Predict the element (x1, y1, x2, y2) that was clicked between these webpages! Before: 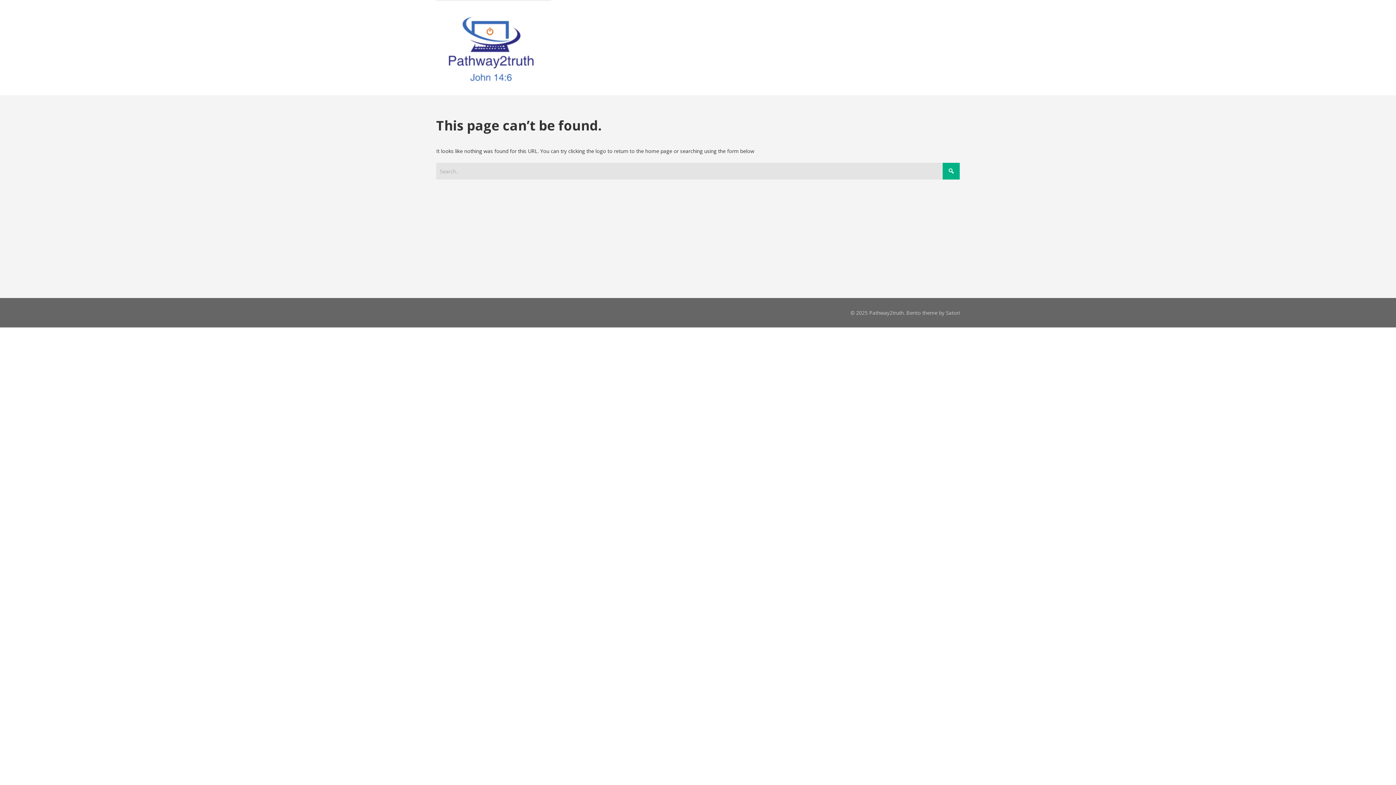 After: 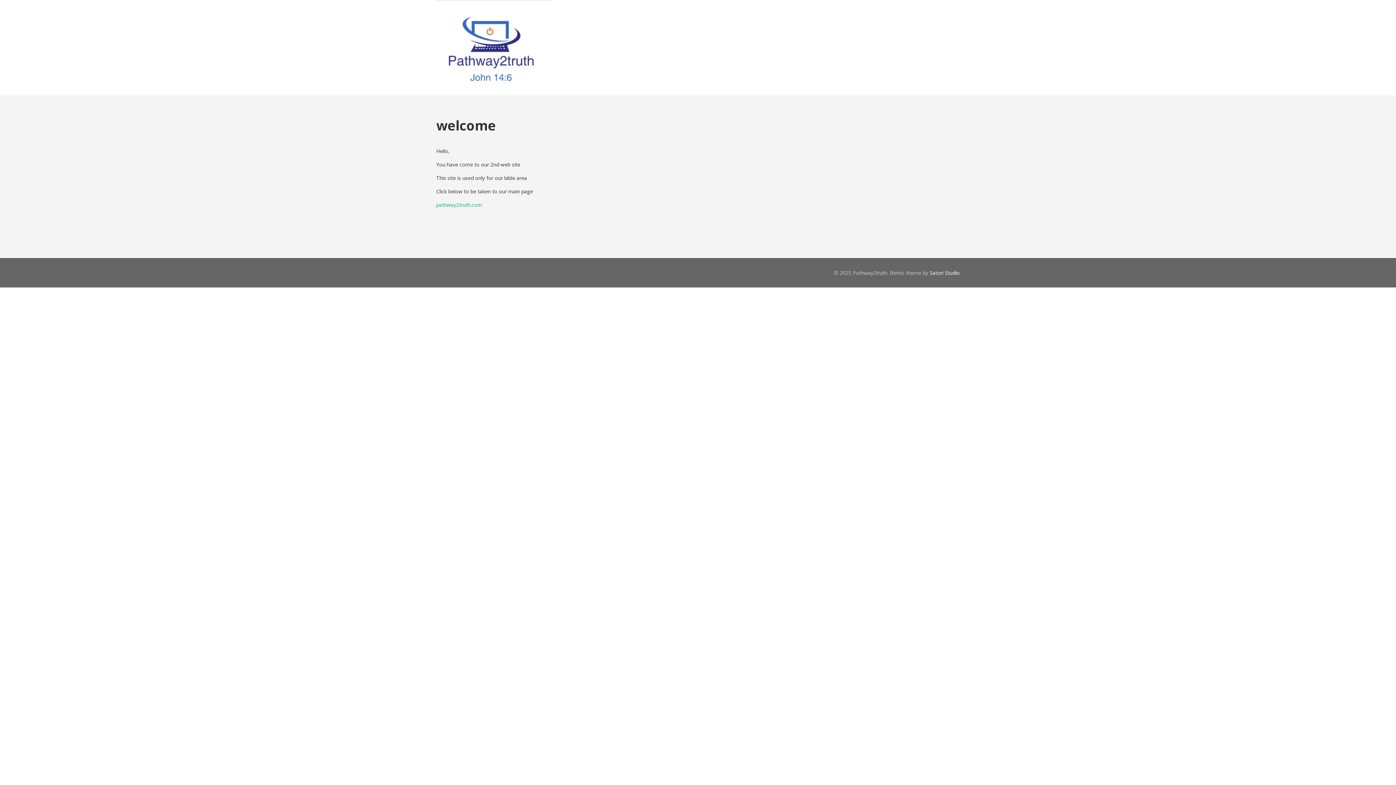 Action: bbox: (436, 0, 551, 95)